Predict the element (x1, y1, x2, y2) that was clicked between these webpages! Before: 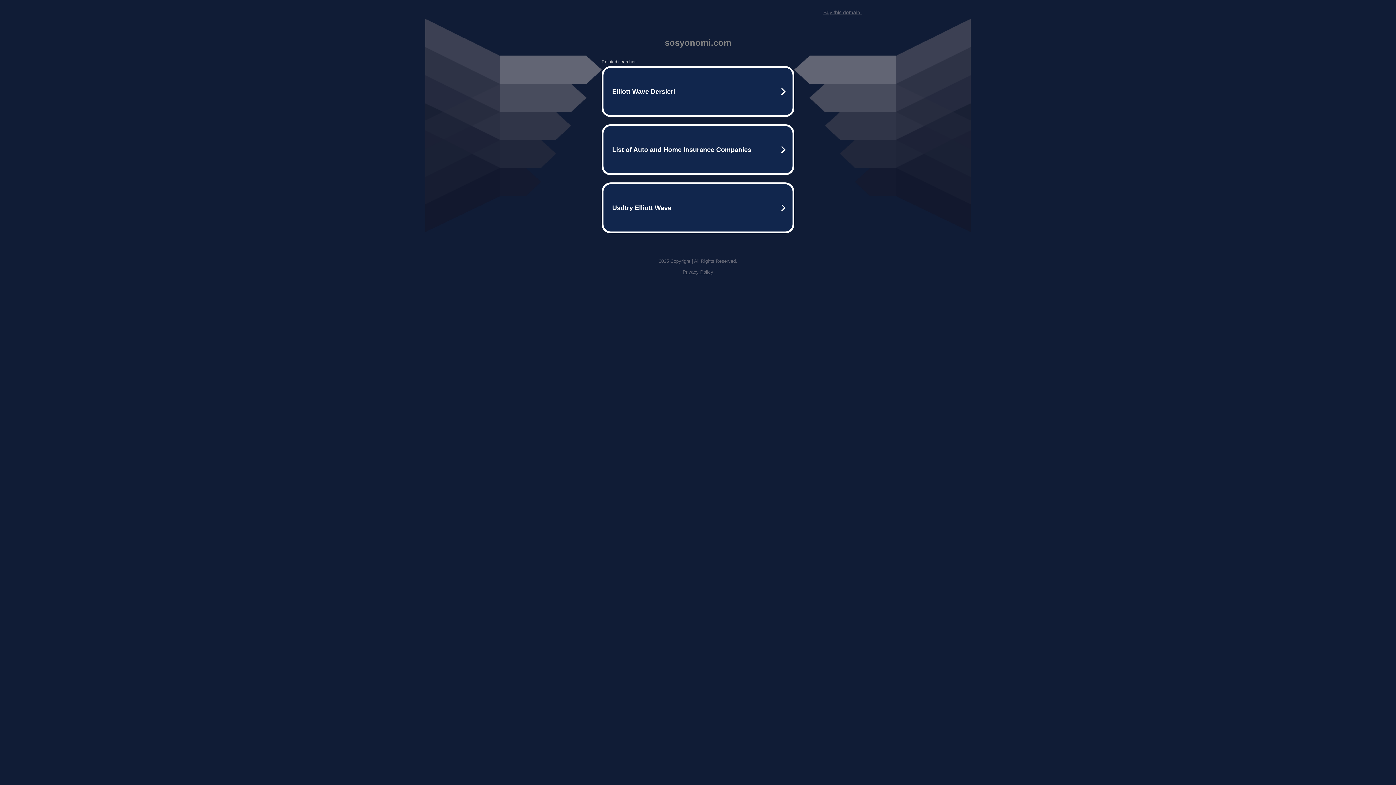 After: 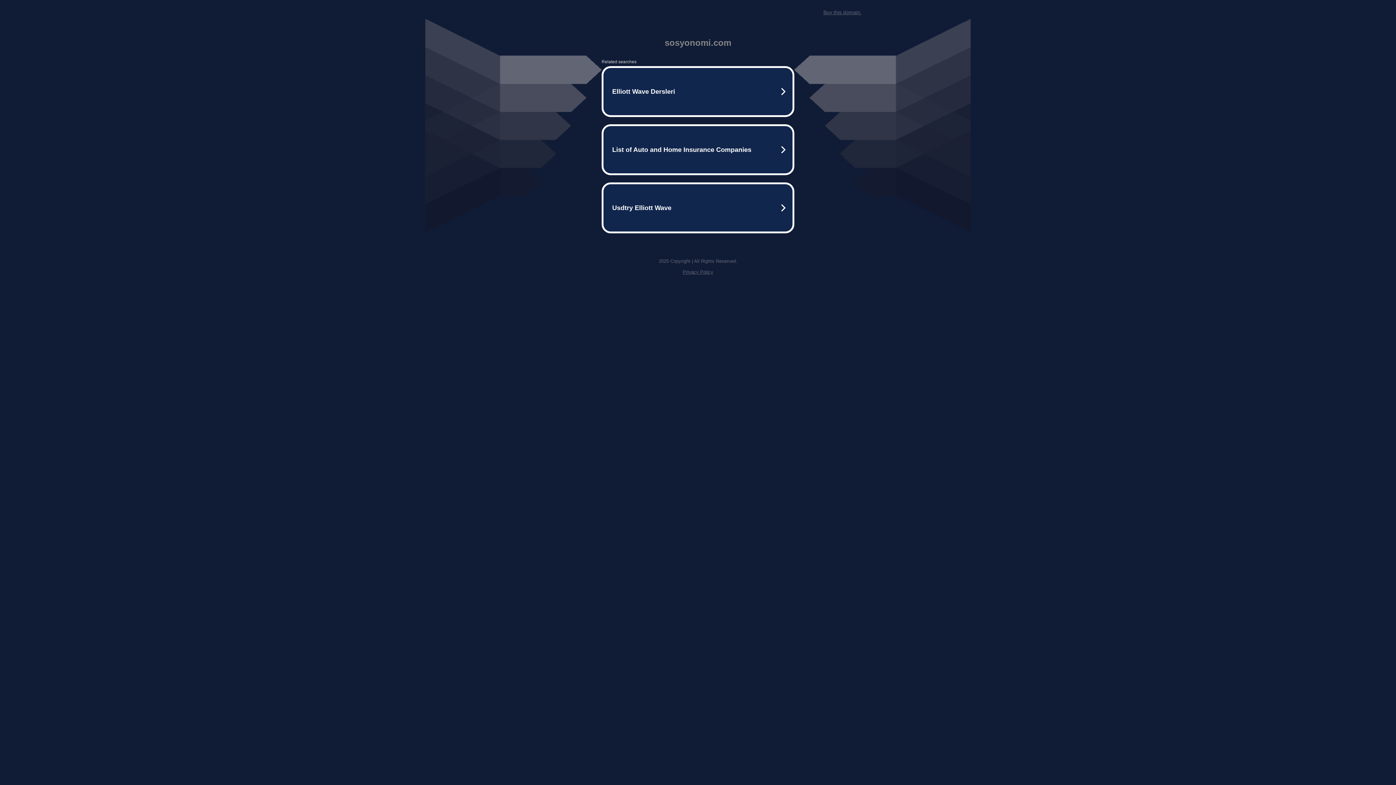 Action: bbox: (682, 269, 713, 274) label: Privacy Policy